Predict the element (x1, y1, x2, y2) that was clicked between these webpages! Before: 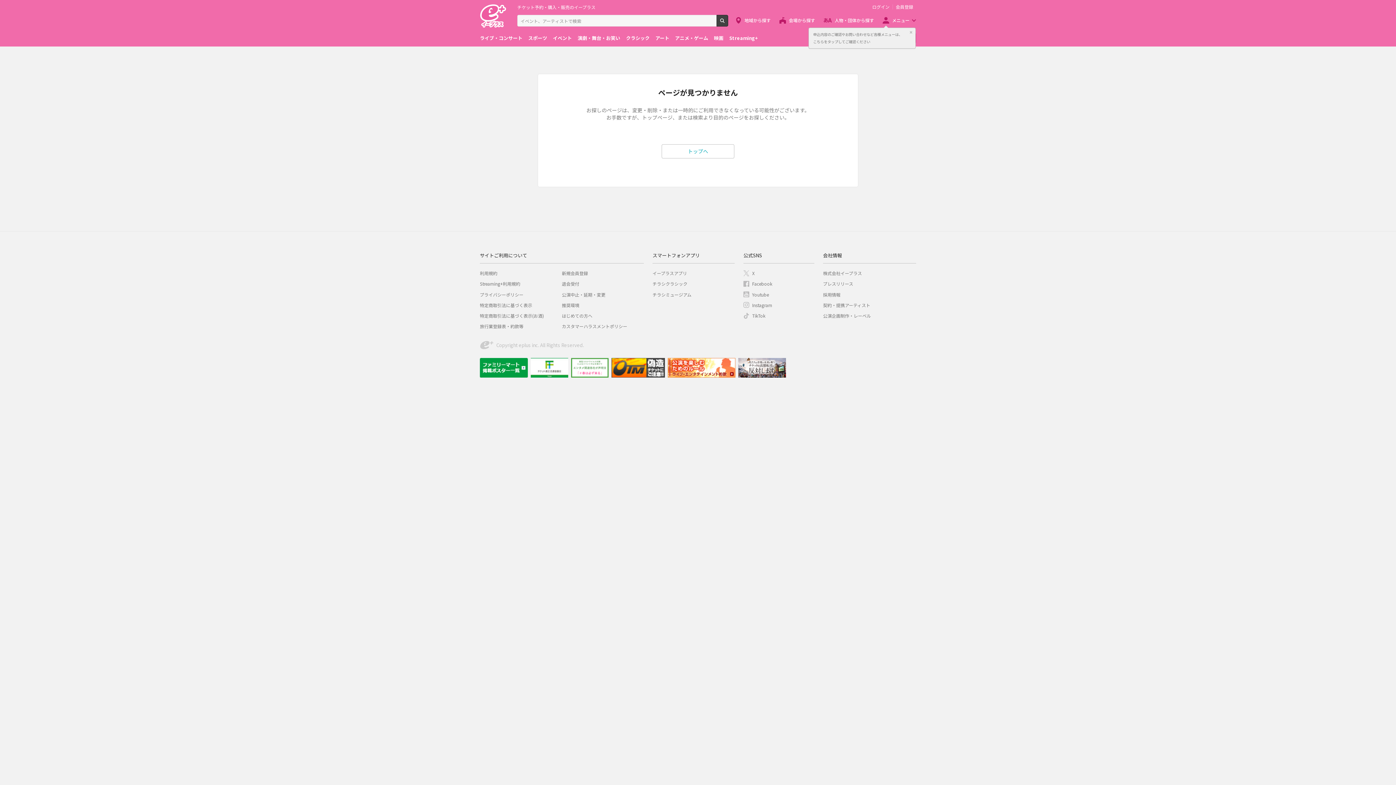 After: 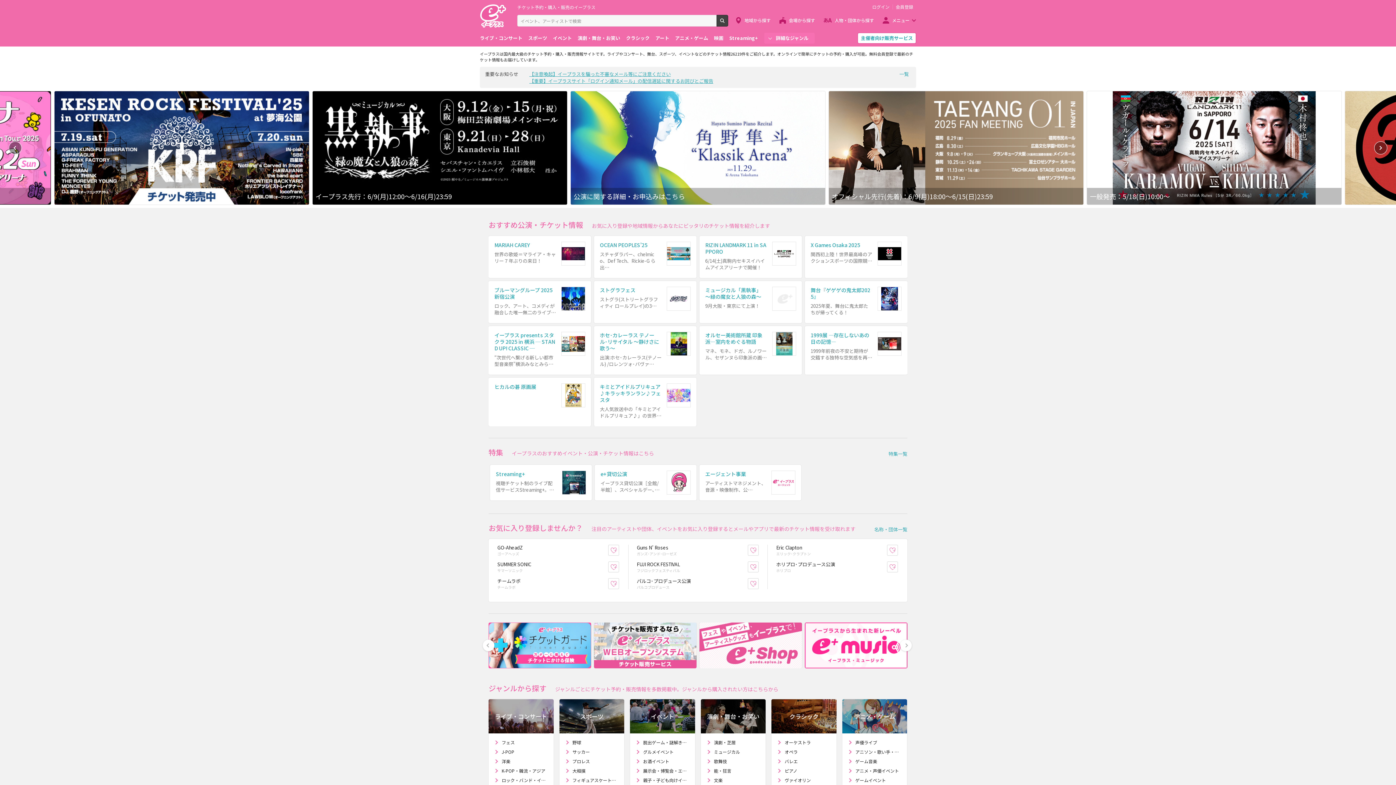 Action: bbox: (480, 0, 595, 27) label: チケット予約・購入・販売のイープラス